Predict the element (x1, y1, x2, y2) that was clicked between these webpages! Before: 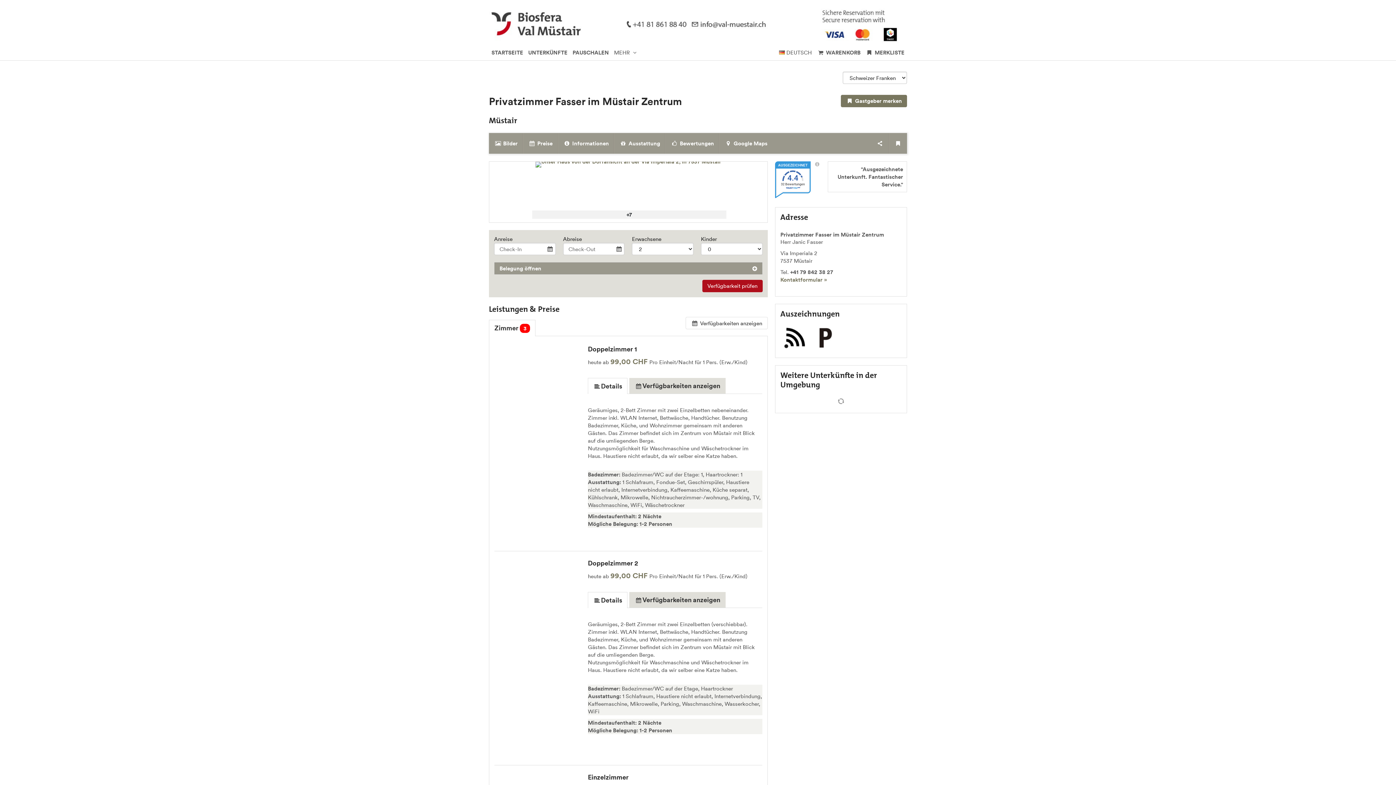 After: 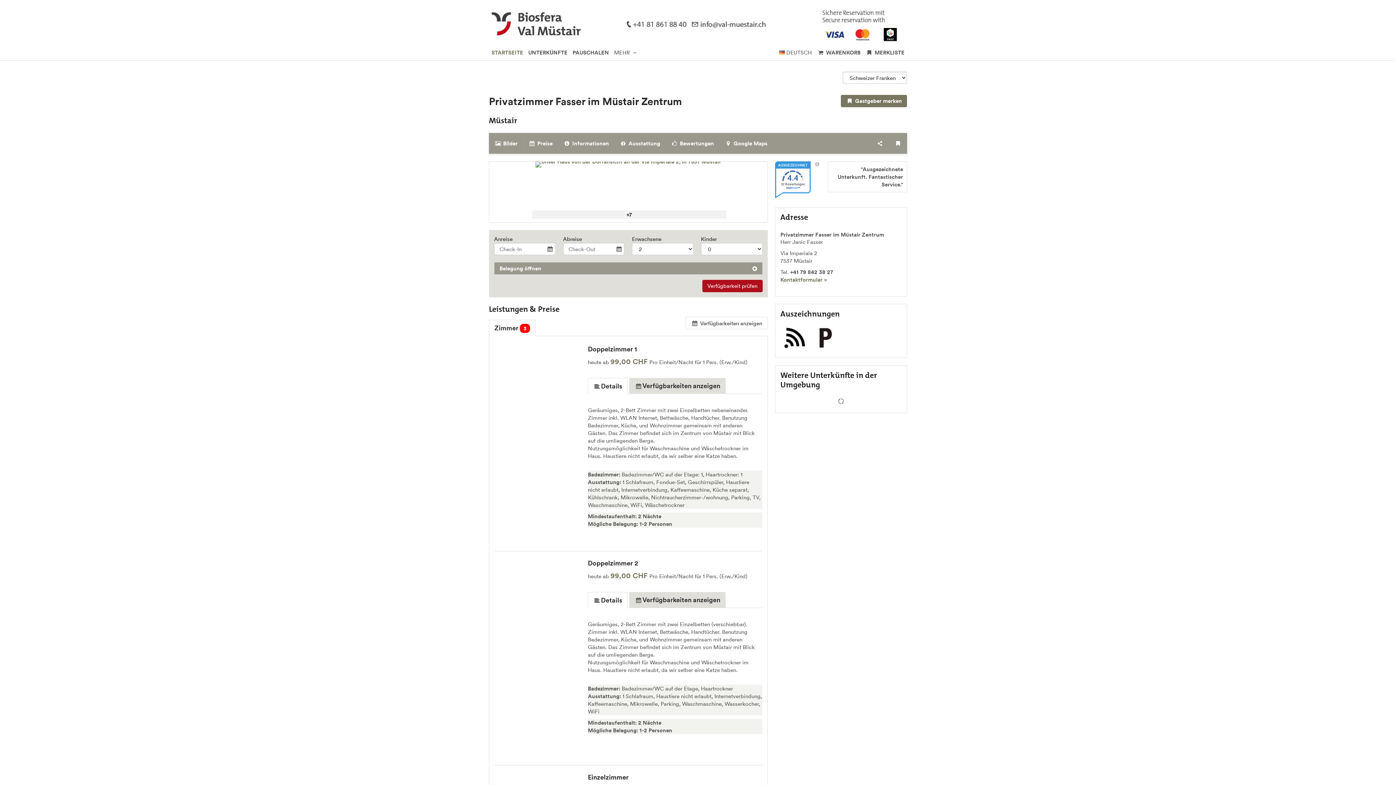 Action: bbox: (489, 44, 525, 60) label: STARTSEITE